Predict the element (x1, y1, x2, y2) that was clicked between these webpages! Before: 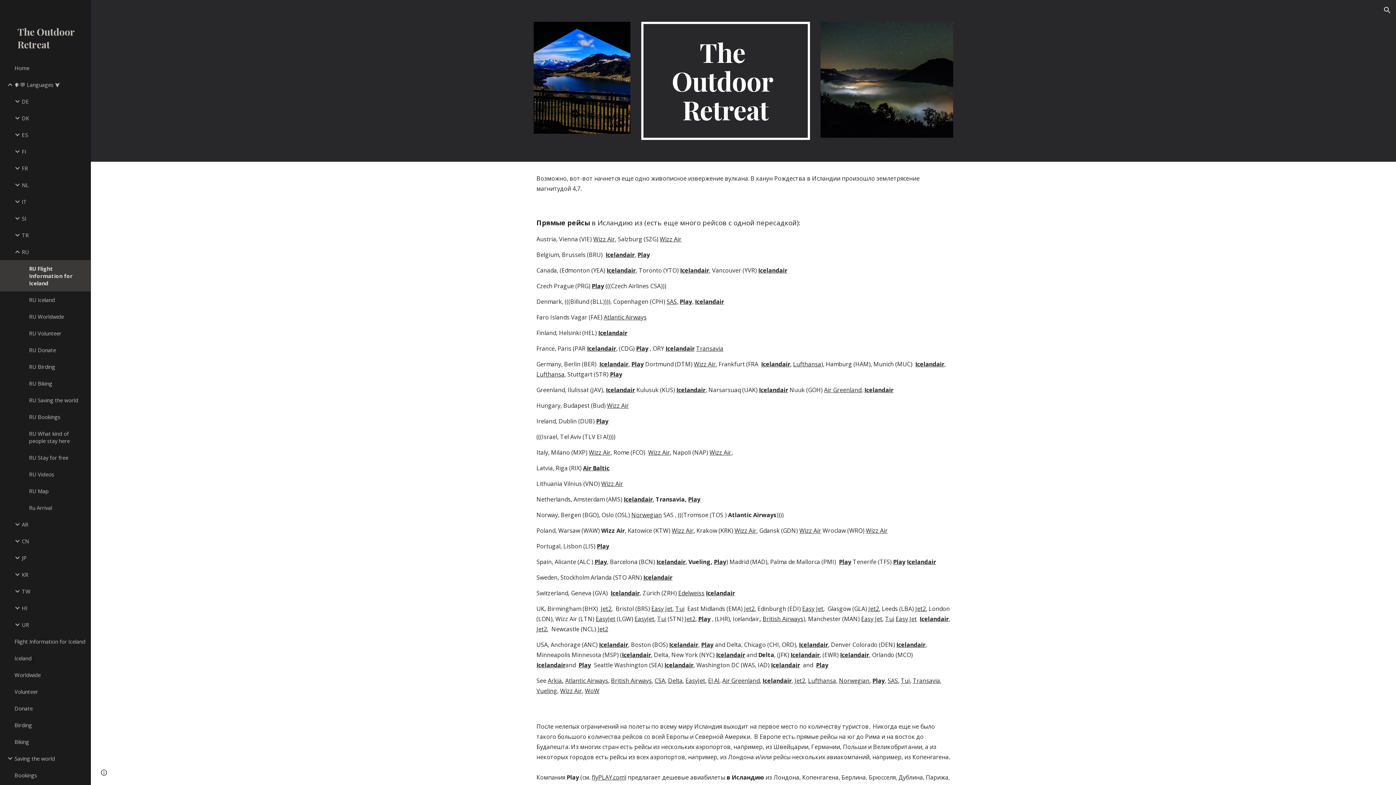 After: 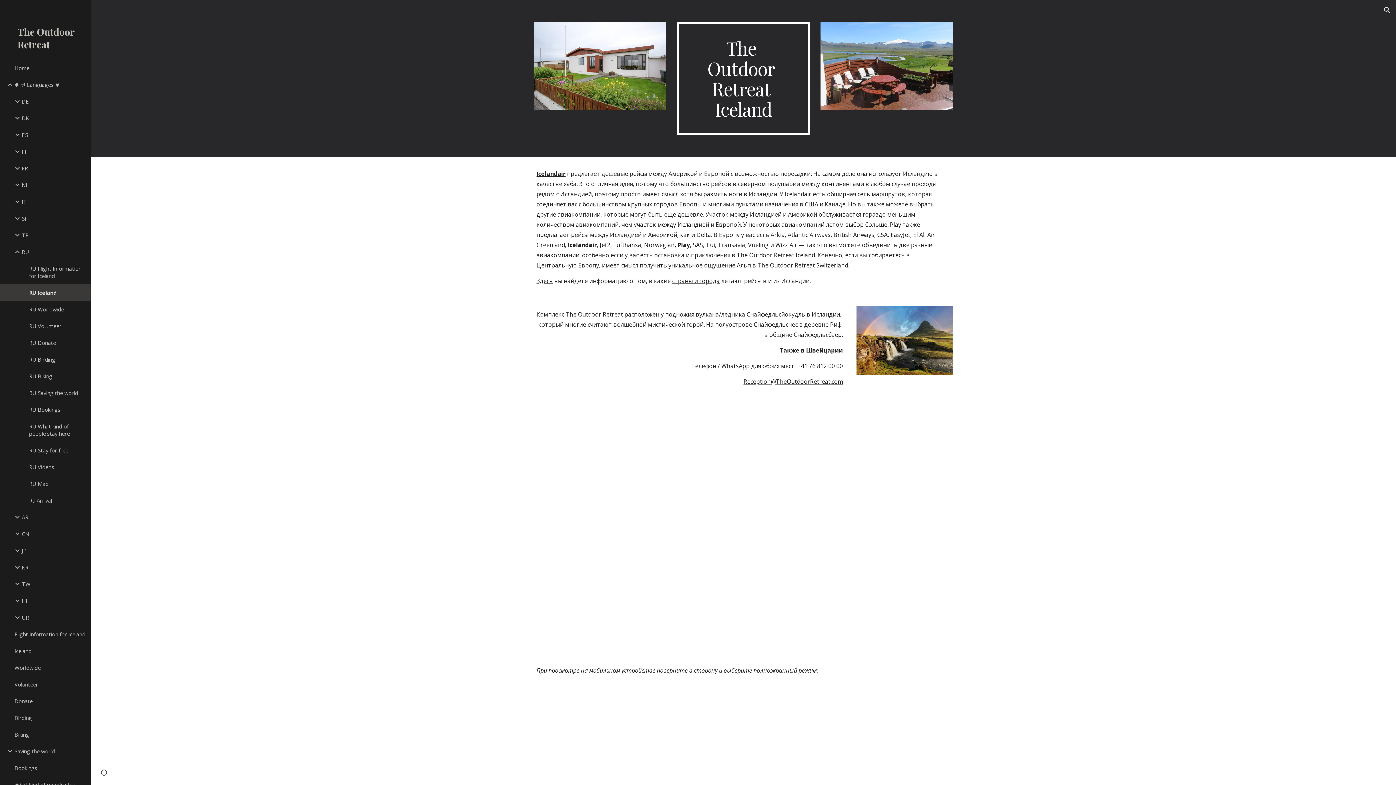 Action: bbox: (27, 291, 86, 308) label: RU Iceland